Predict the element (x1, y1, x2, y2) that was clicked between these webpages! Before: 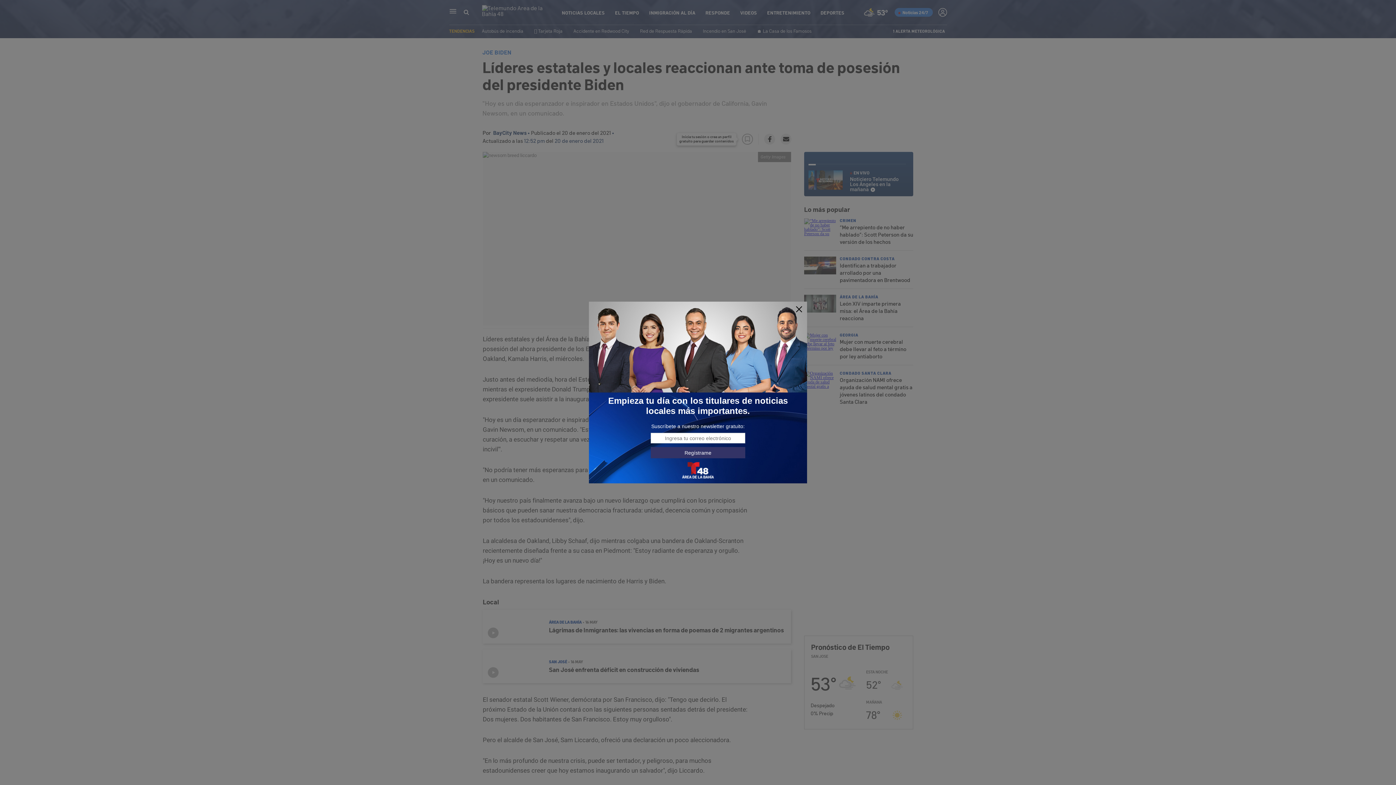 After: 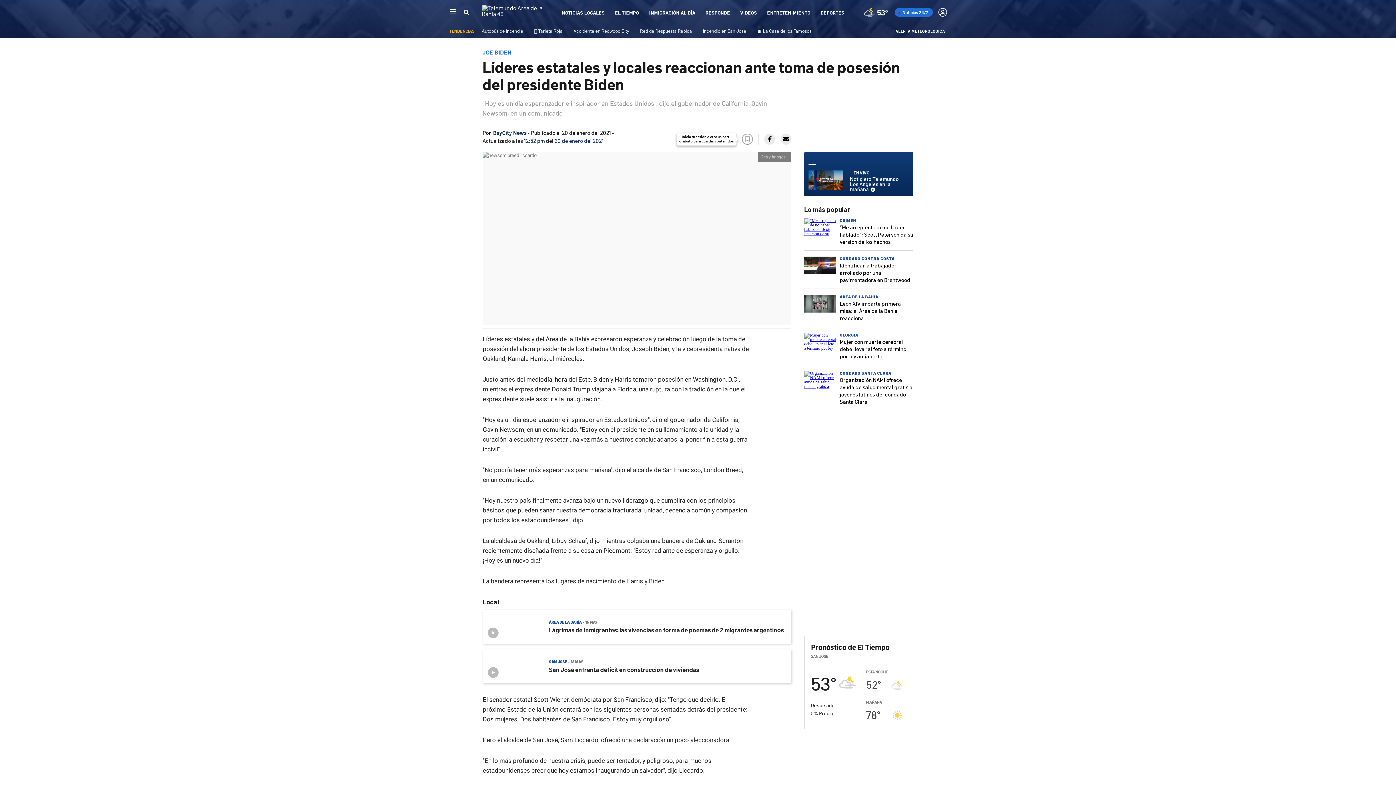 Action: bbox: (795, 305, 803, 313)